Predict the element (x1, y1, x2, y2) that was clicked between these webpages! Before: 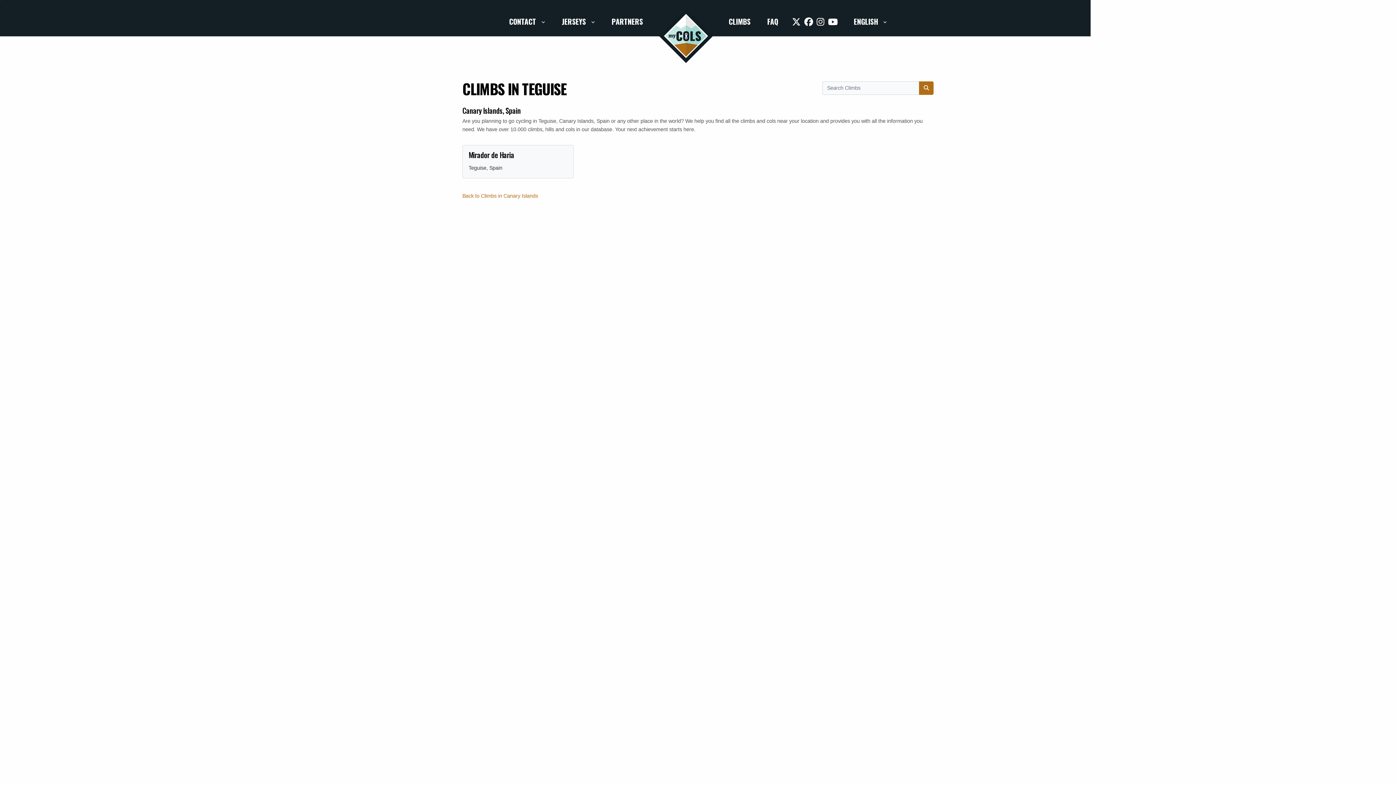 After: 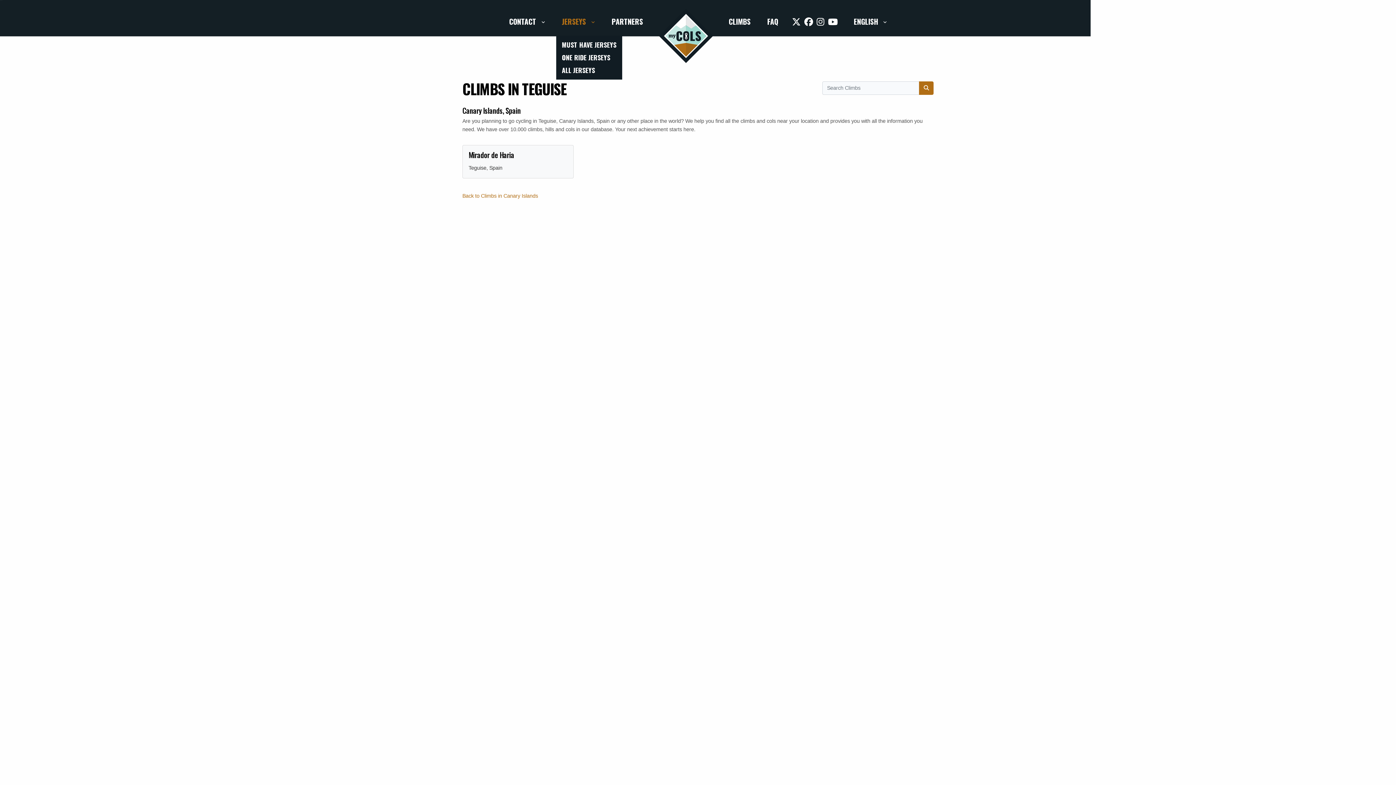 Action: label: JERSEYS  bbox: (559, 13, 598, 29)